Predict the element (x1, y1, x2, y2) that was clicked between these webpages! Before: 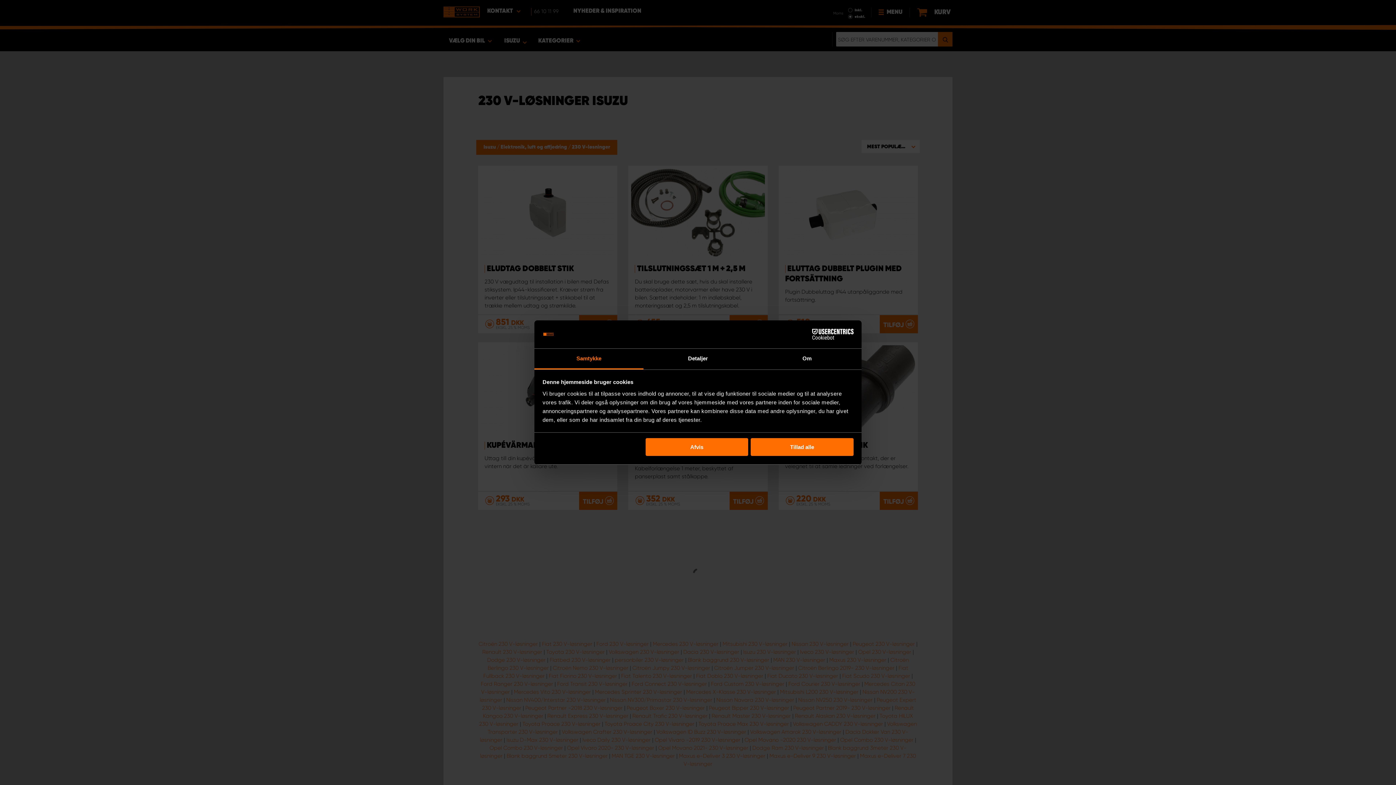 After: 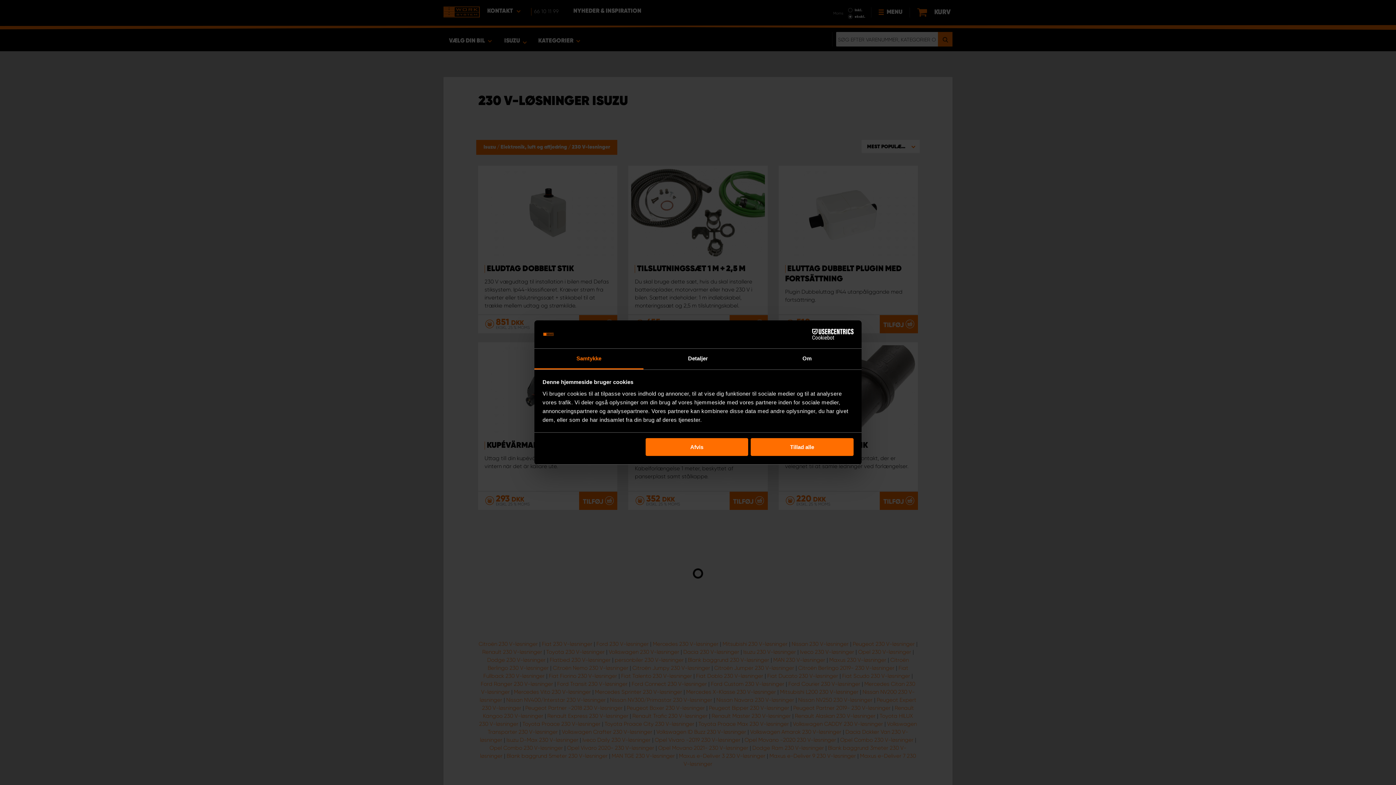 Action: label: Cookiebot - opens in a new window bbox: (790, 329, 853, 340)